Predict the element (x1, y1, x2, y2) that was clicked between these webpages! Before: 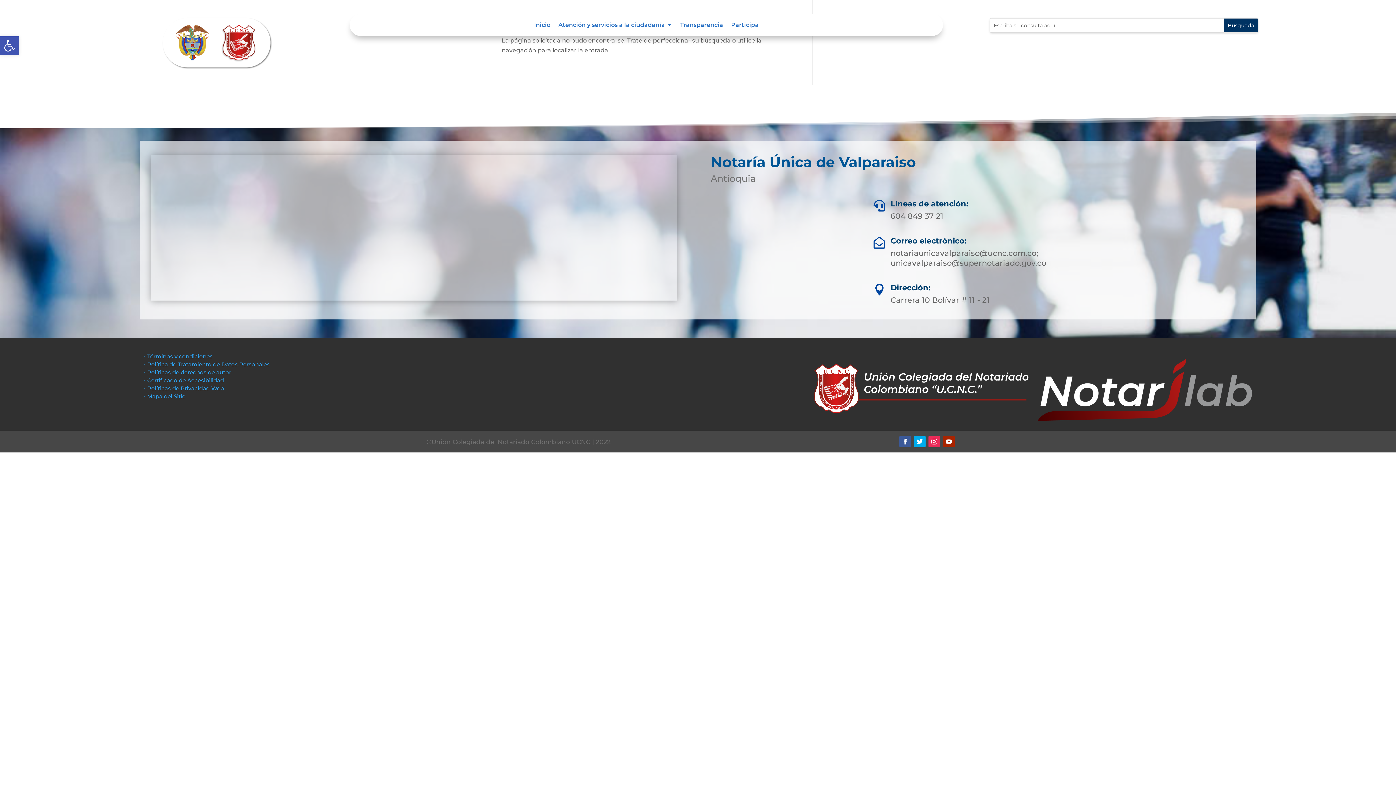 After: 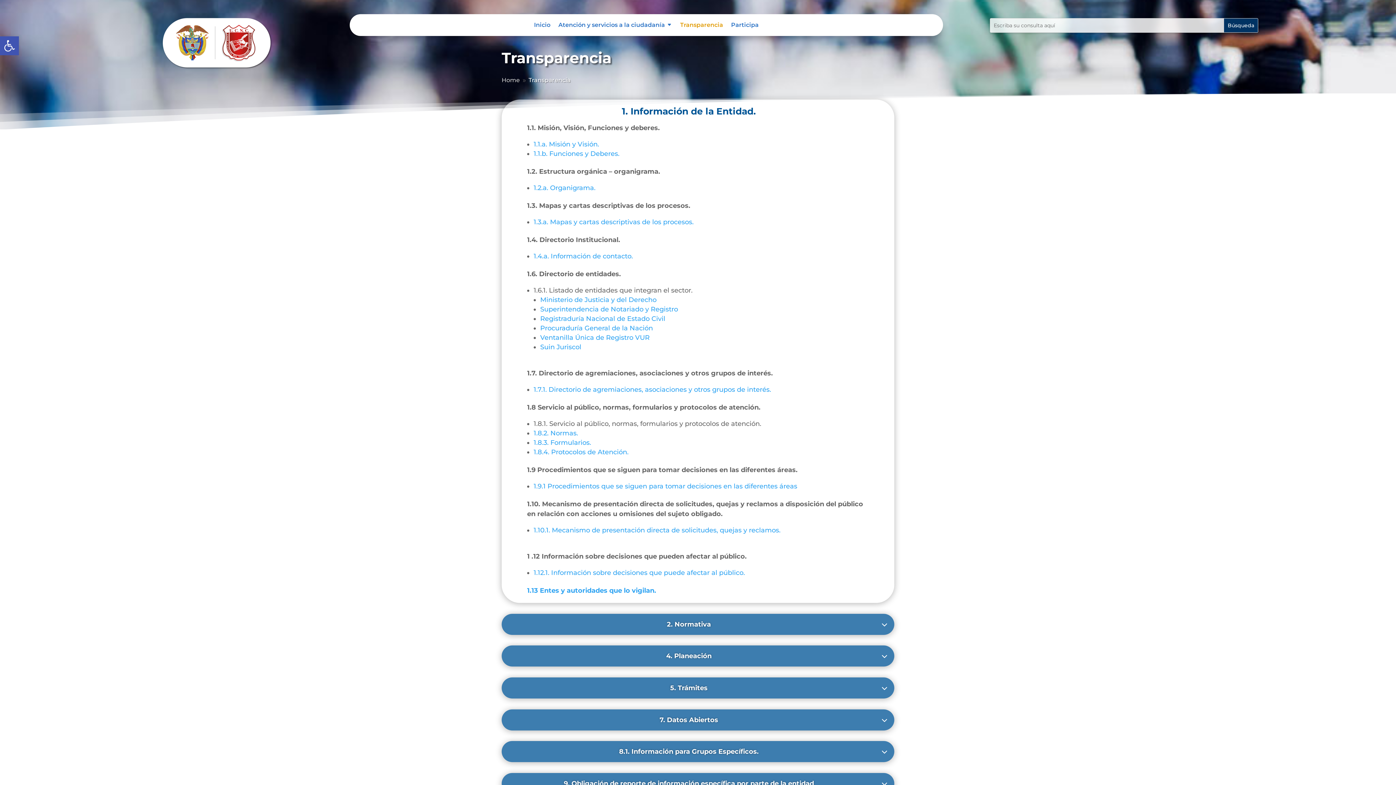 Action: label: Transparencia bbox: (680, 22, 723, 30)